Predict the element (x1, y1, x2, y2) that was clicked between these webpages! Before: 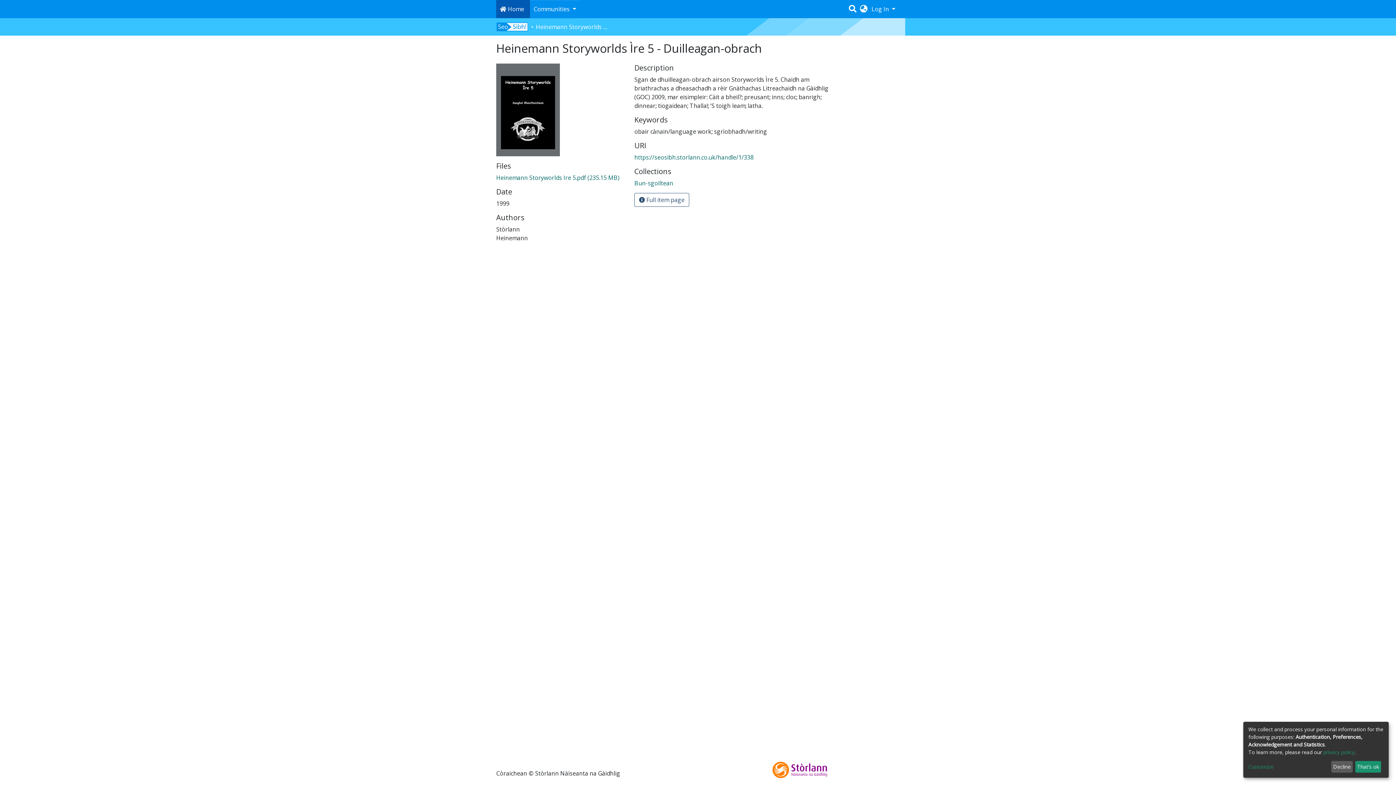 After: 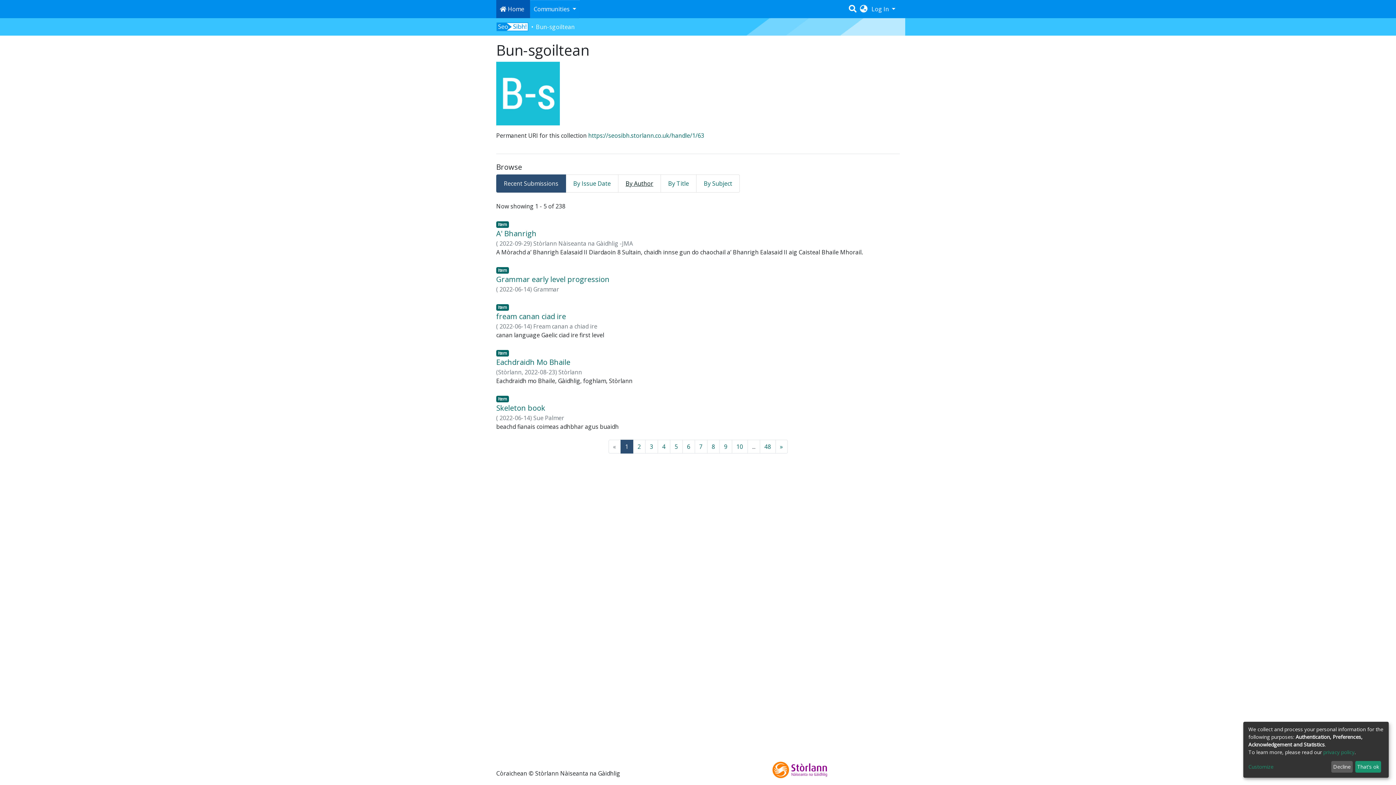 Action: bbox: (634, 179, 673, 187) label: Bun-sgoiltean